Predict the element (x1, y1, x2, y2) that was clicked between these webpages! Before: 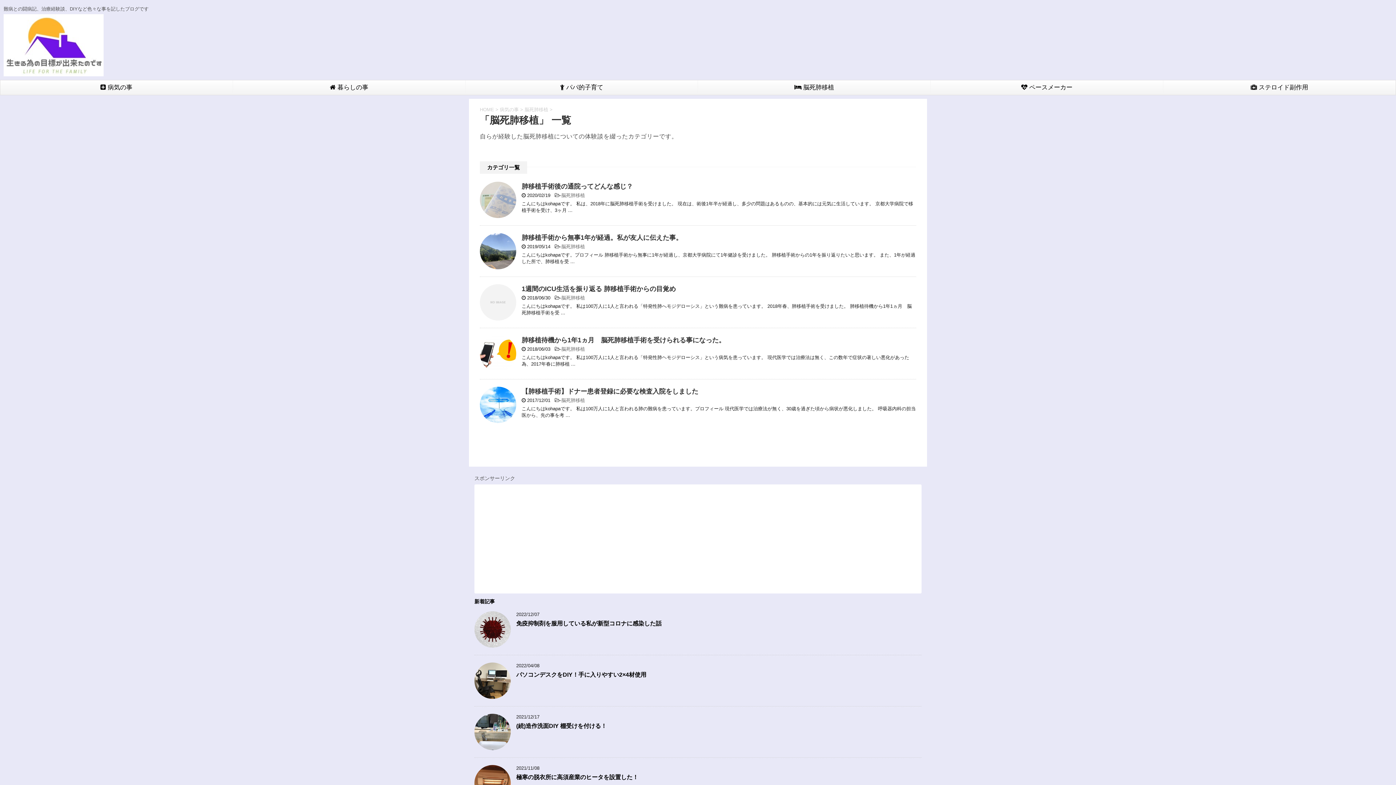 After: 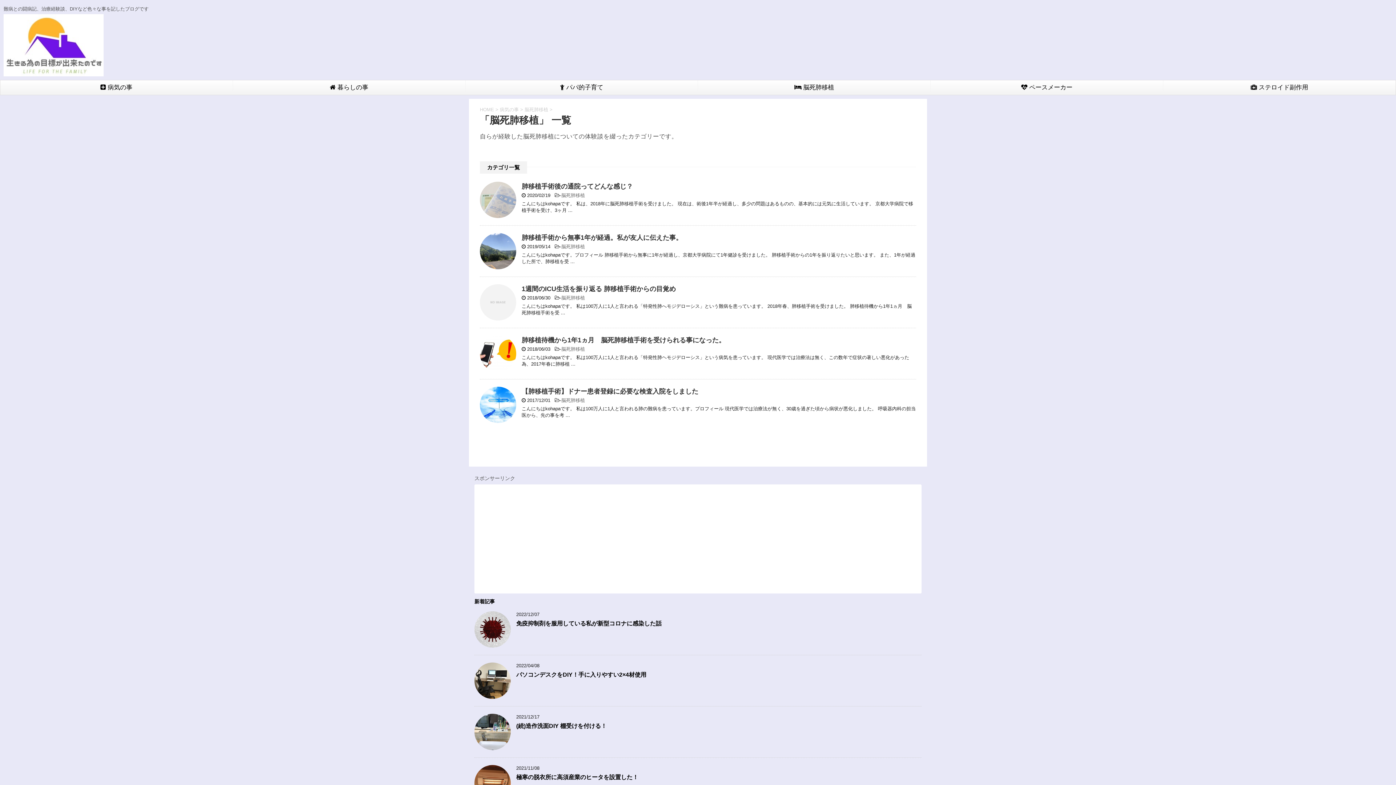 Action: label: 脳死肺移植 bbox: (561, 192, 585, 198)